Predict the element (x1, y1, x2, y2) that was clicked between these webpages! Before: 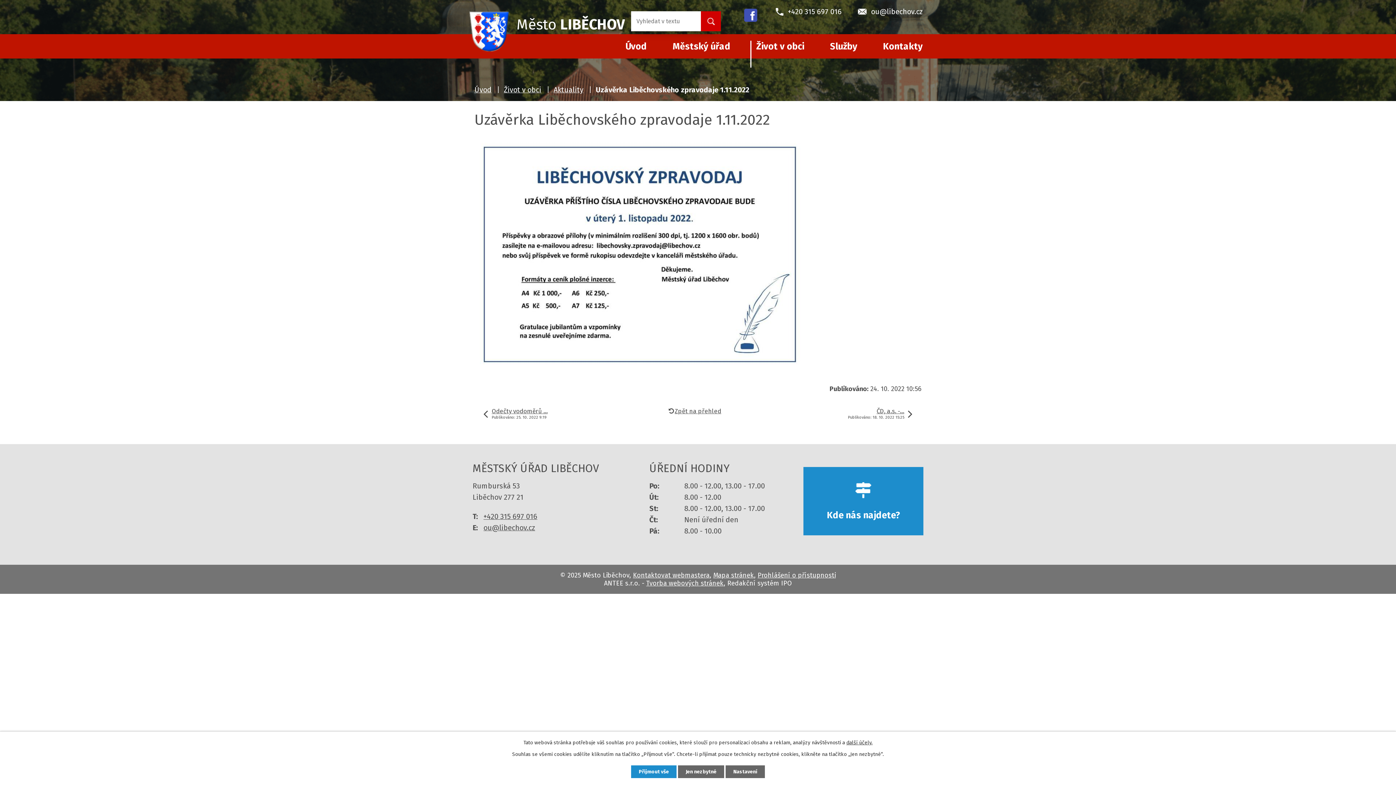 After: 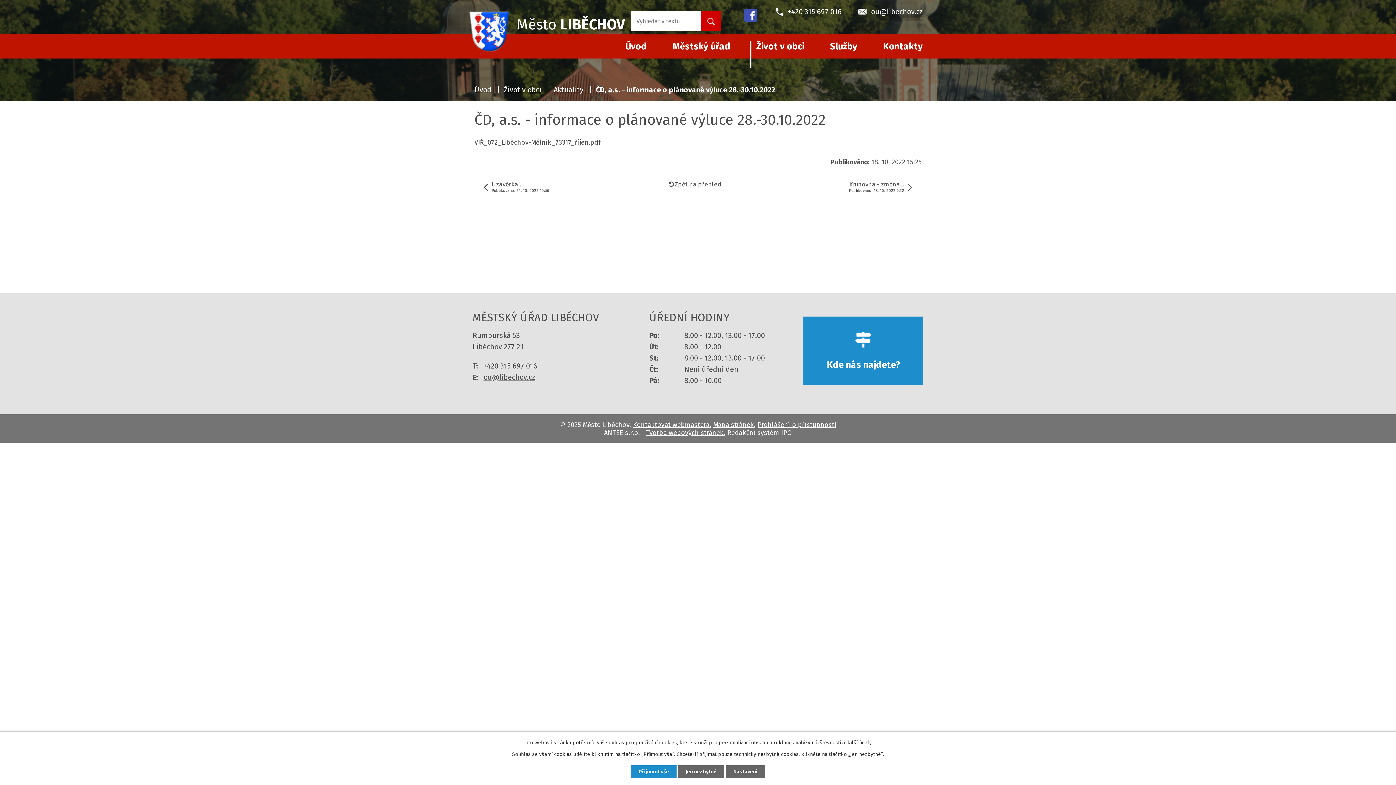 Action: bbox: (848, 407, 912, 420) label: ČD, a.s. -…
Publikováno: 18. 10. 2022 15:25